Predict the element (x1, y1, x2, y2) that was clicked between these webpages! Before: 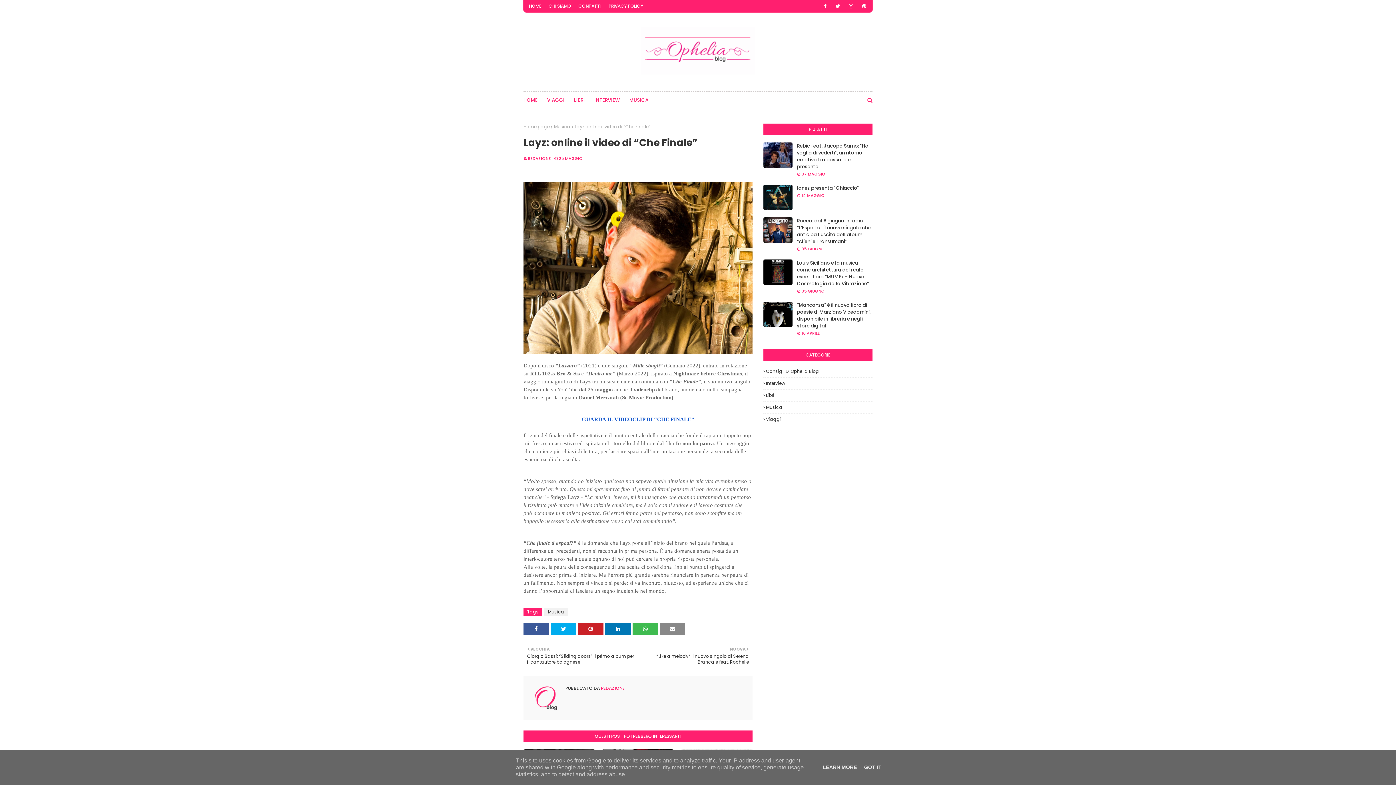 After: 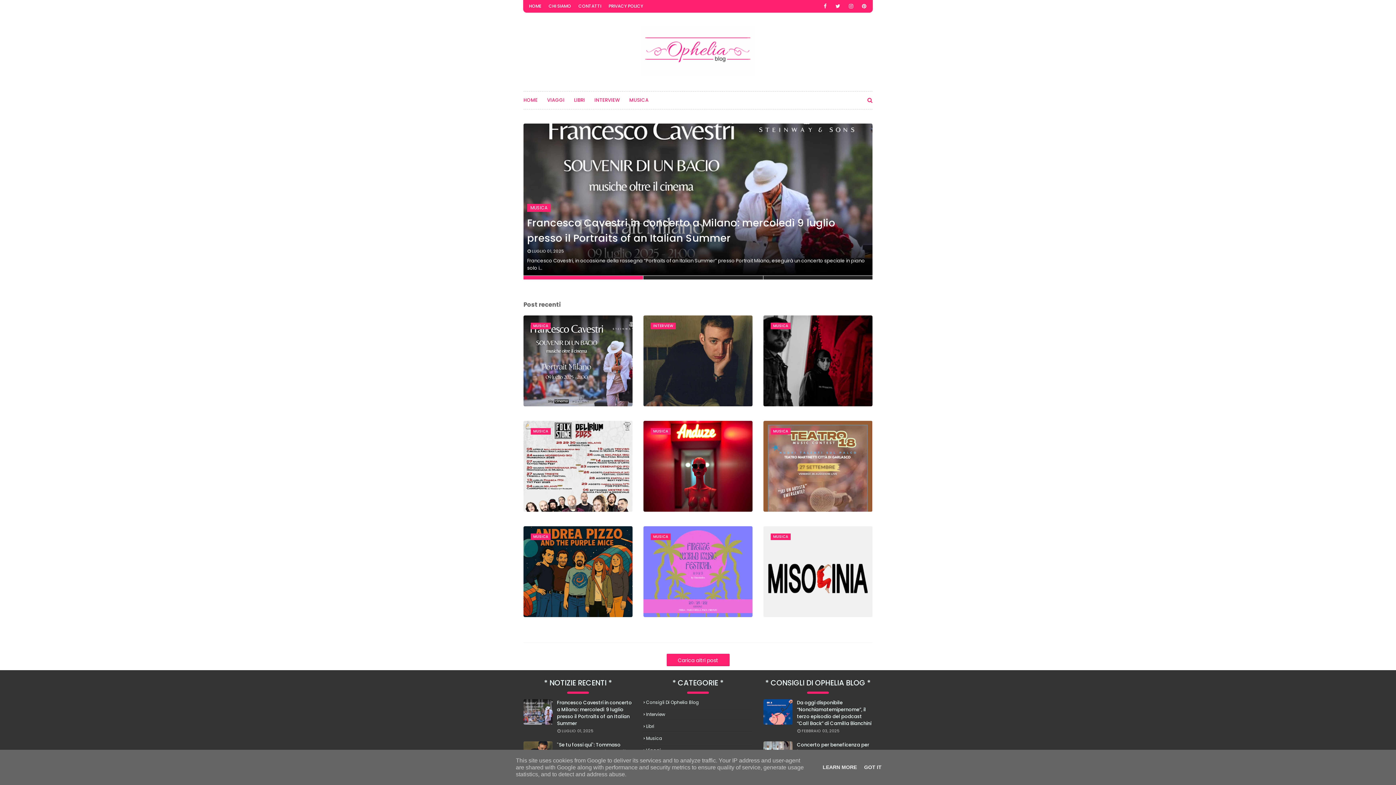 Action: bbox: (523, 27, 872, 76)